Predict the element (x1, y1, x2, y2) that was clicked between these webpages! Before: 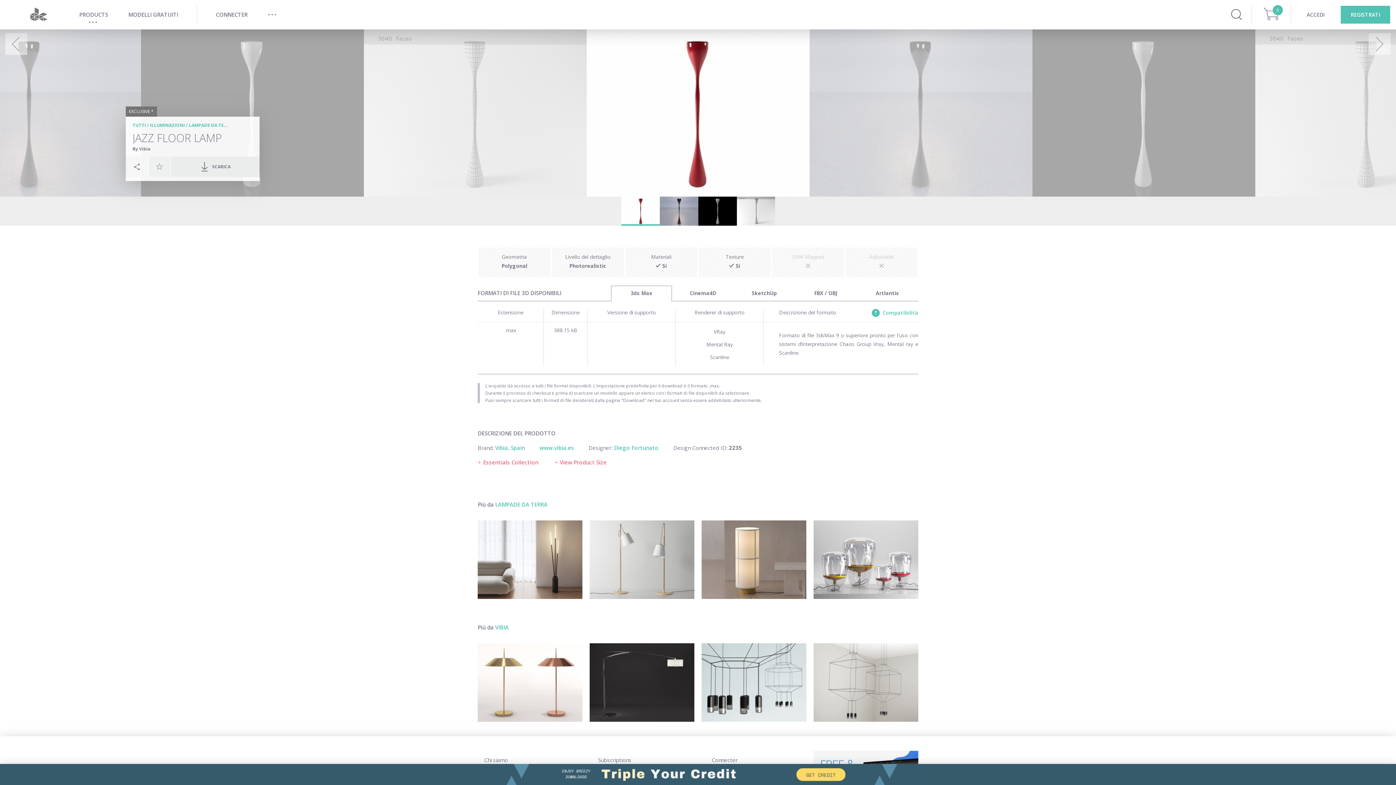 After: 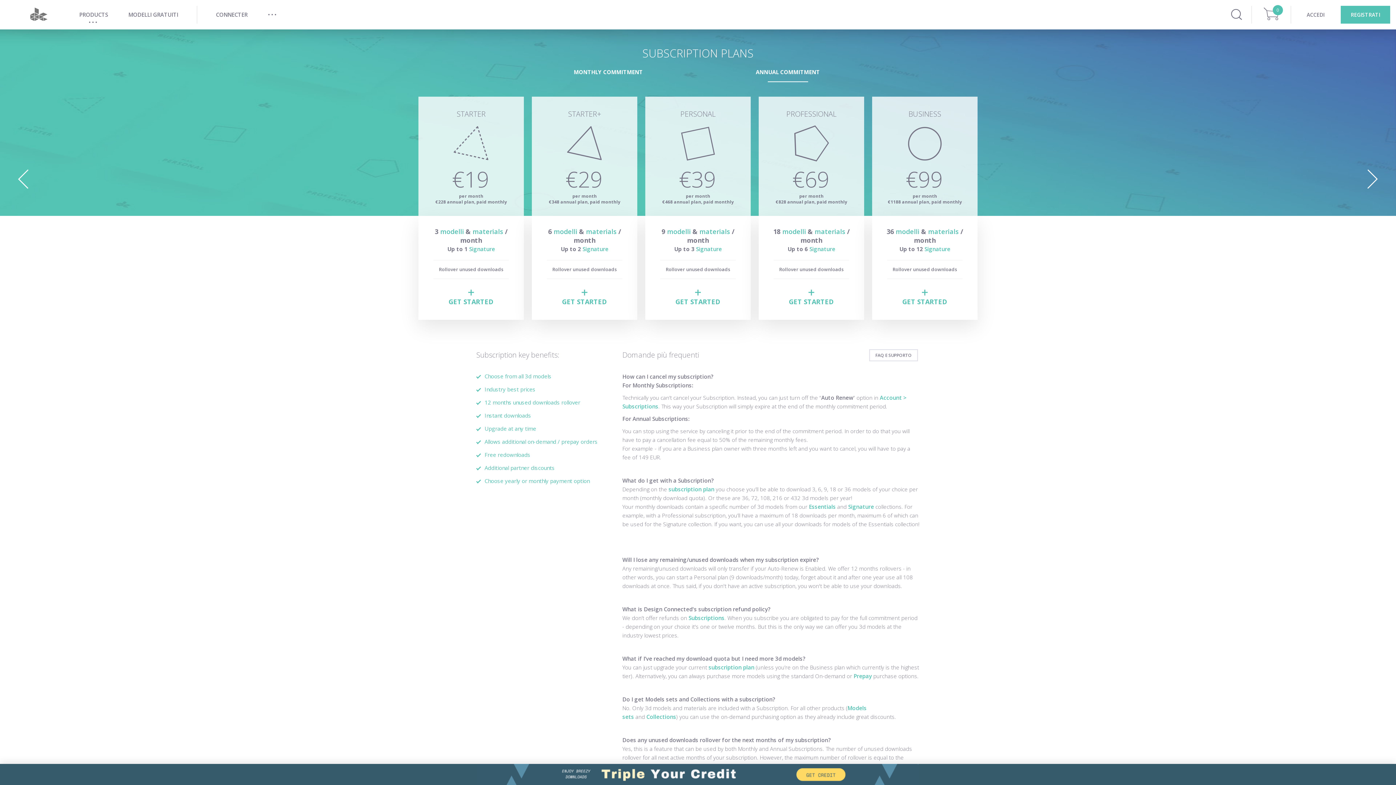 Action: bbox: (598, 756, 631, 764) label: Subscriptions